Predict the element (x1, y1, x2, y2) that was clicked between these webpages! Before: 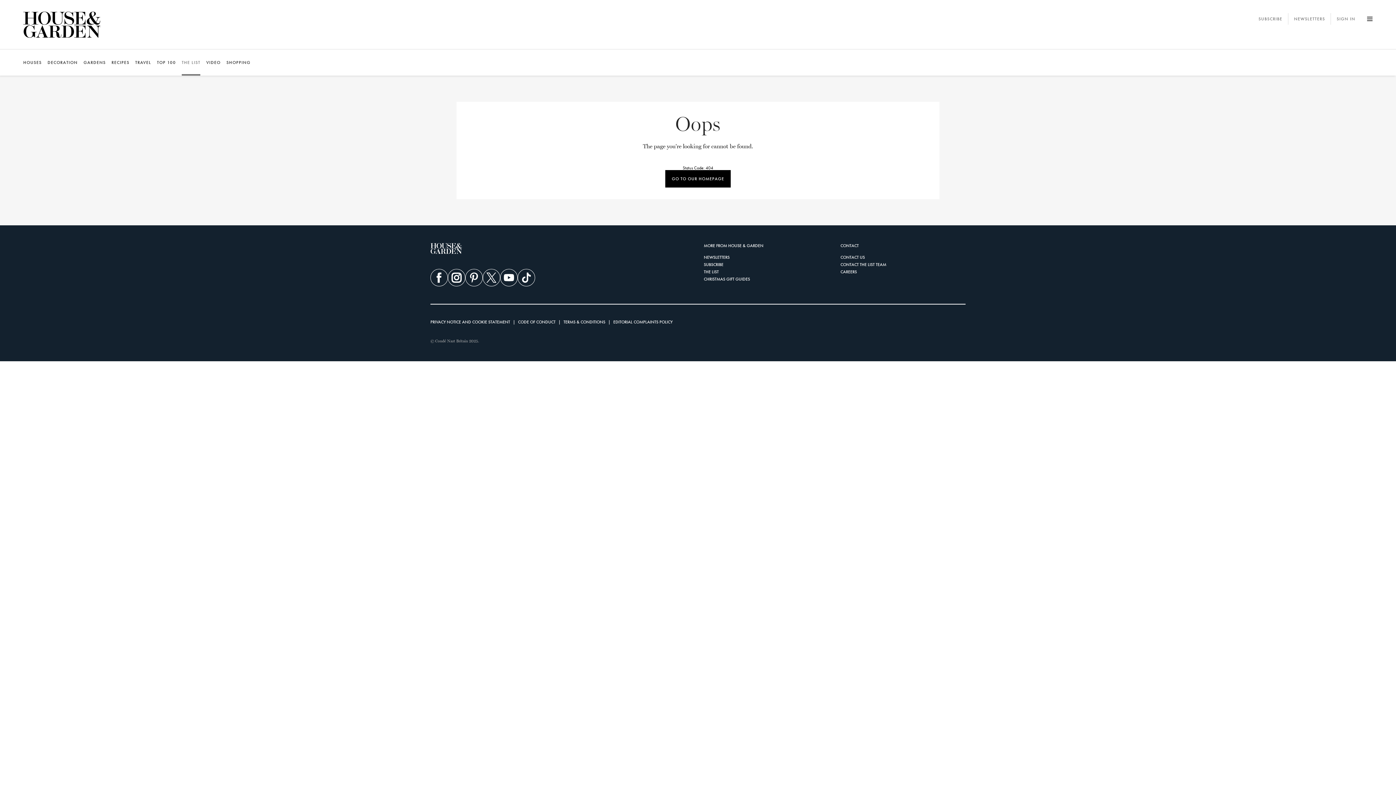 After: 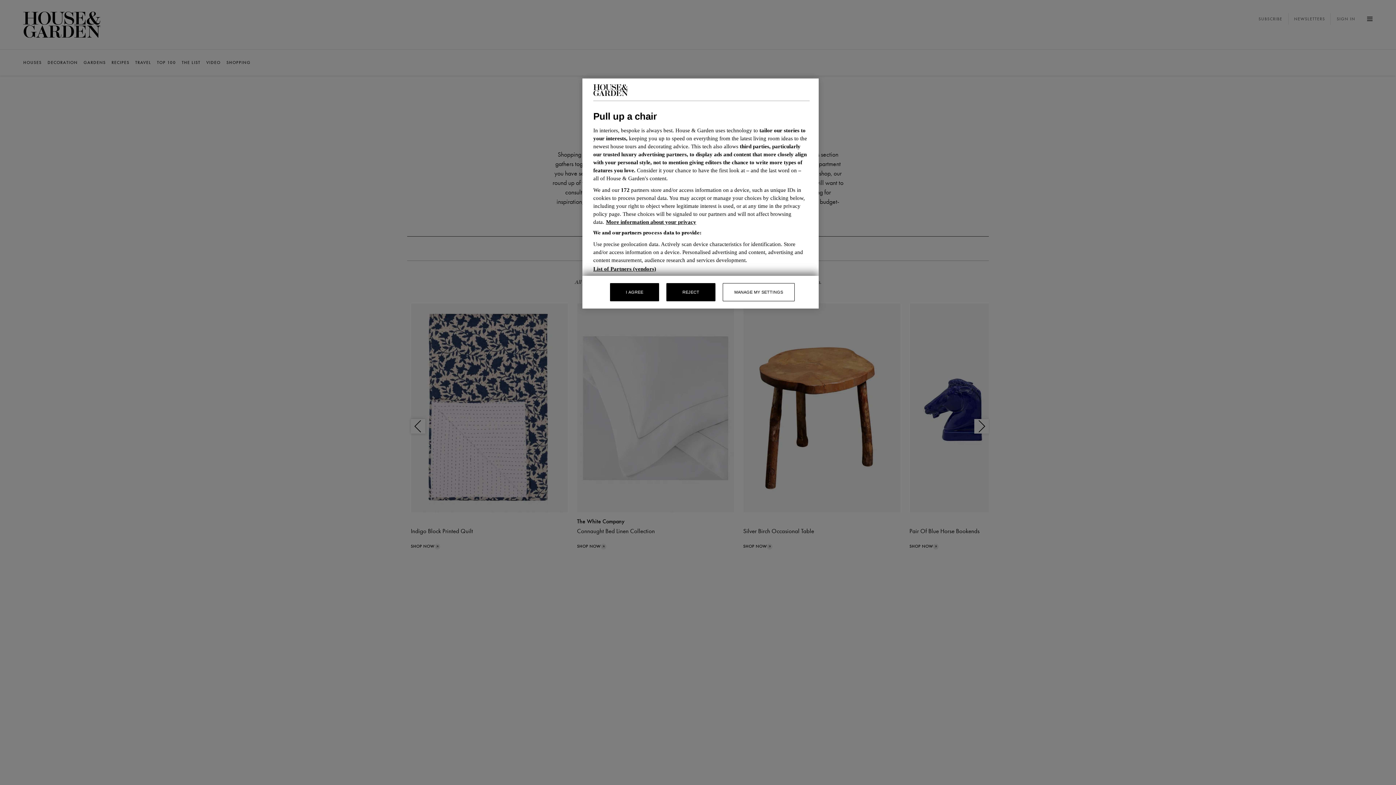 Action: bbox: (226, 54, 250, 70) label: SHOPPING